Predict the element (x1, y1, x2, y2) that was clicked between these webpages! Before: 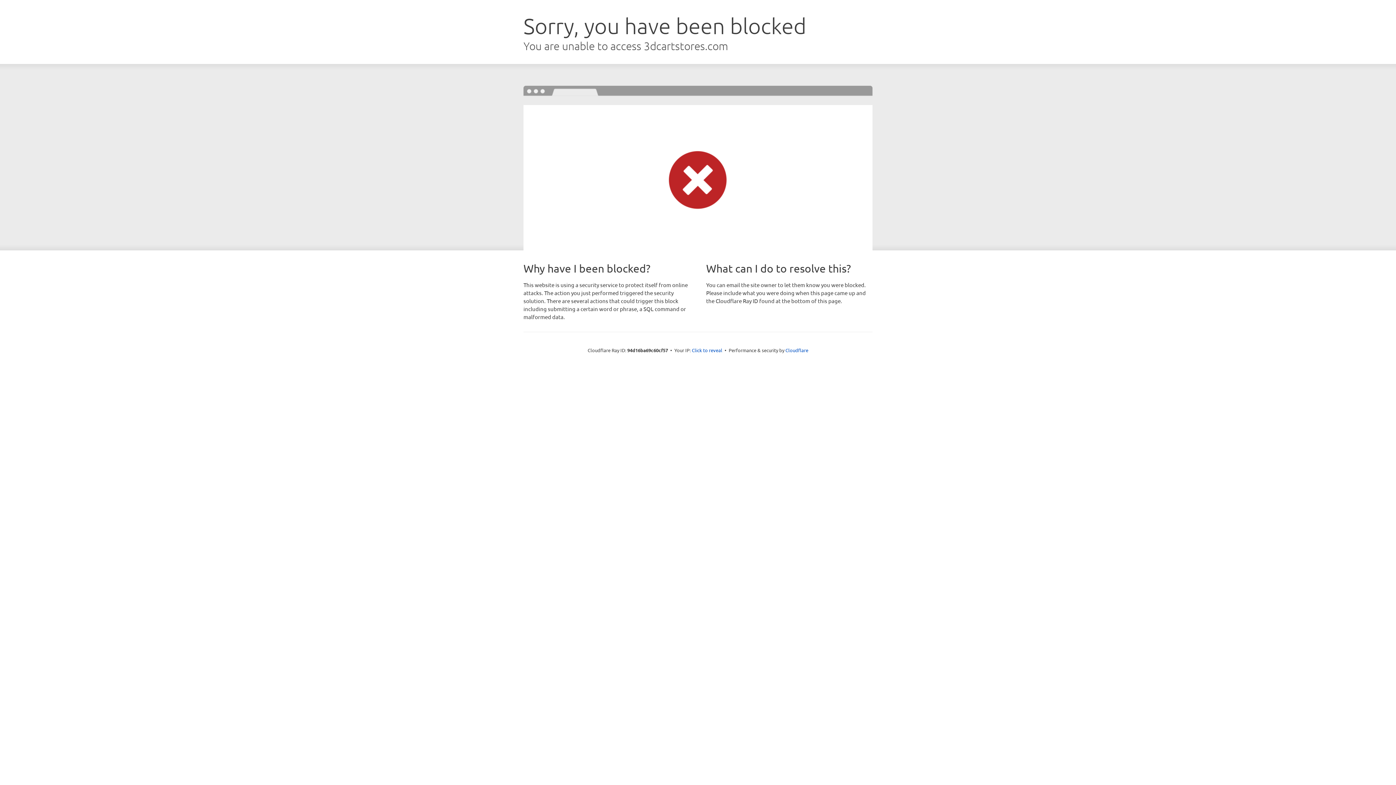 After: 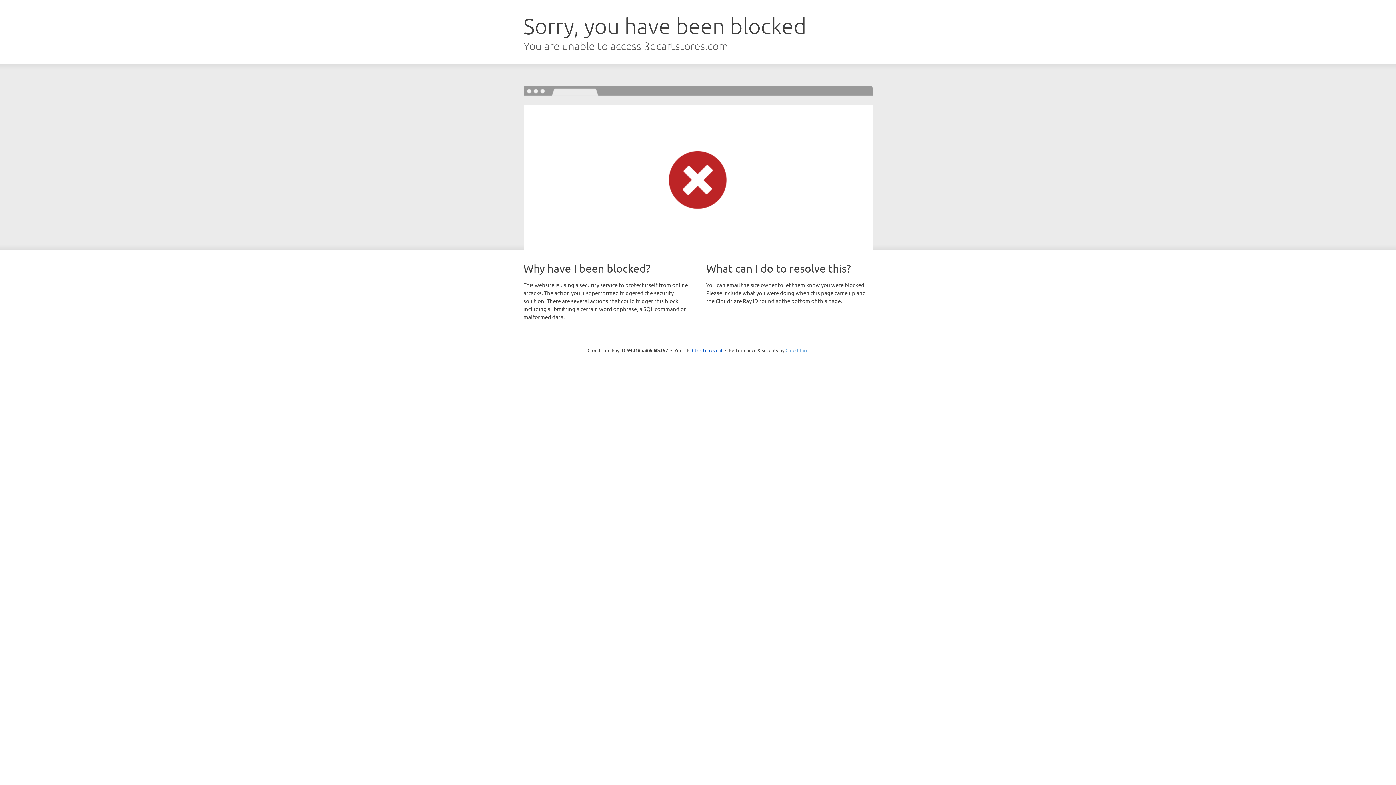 Action: label: Cloudflare bbox: (785, 347, 808, 353)